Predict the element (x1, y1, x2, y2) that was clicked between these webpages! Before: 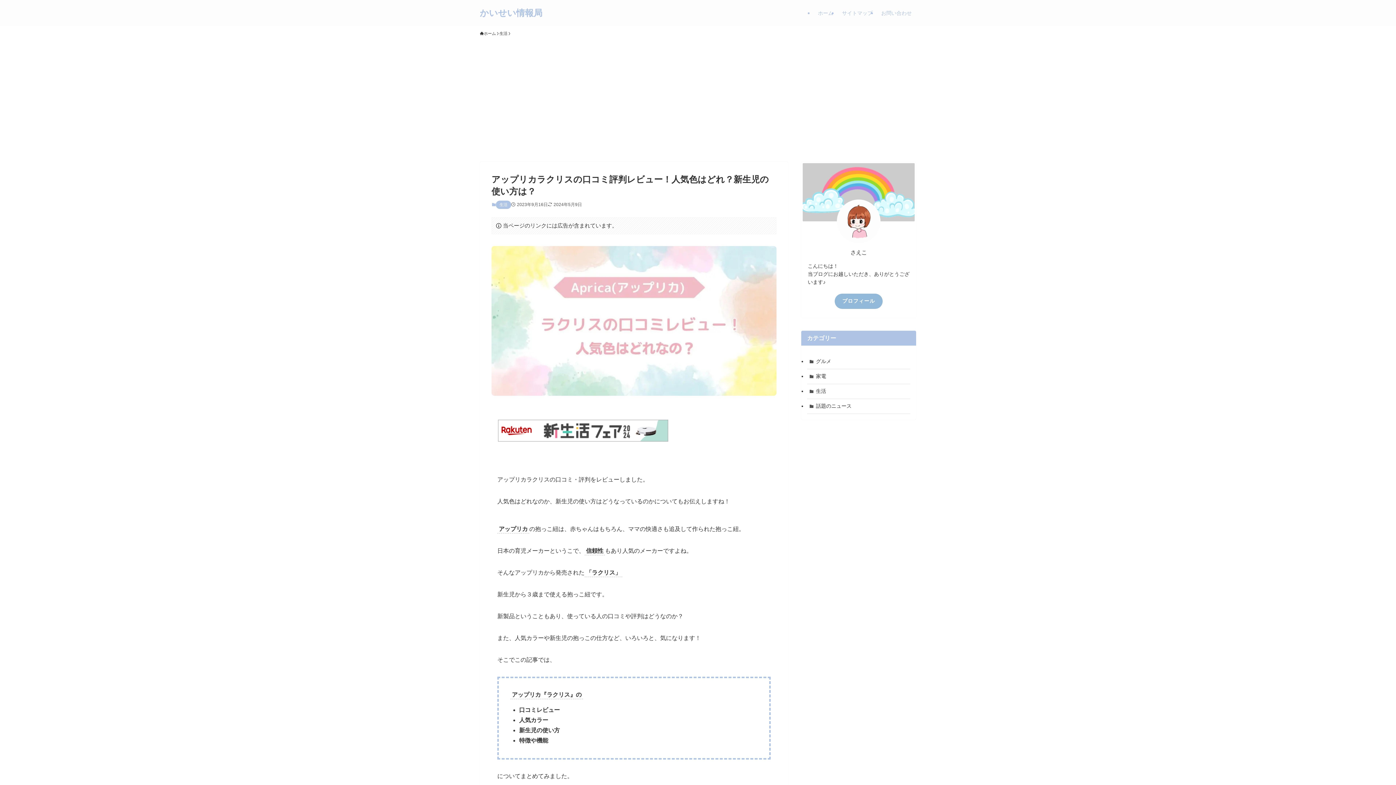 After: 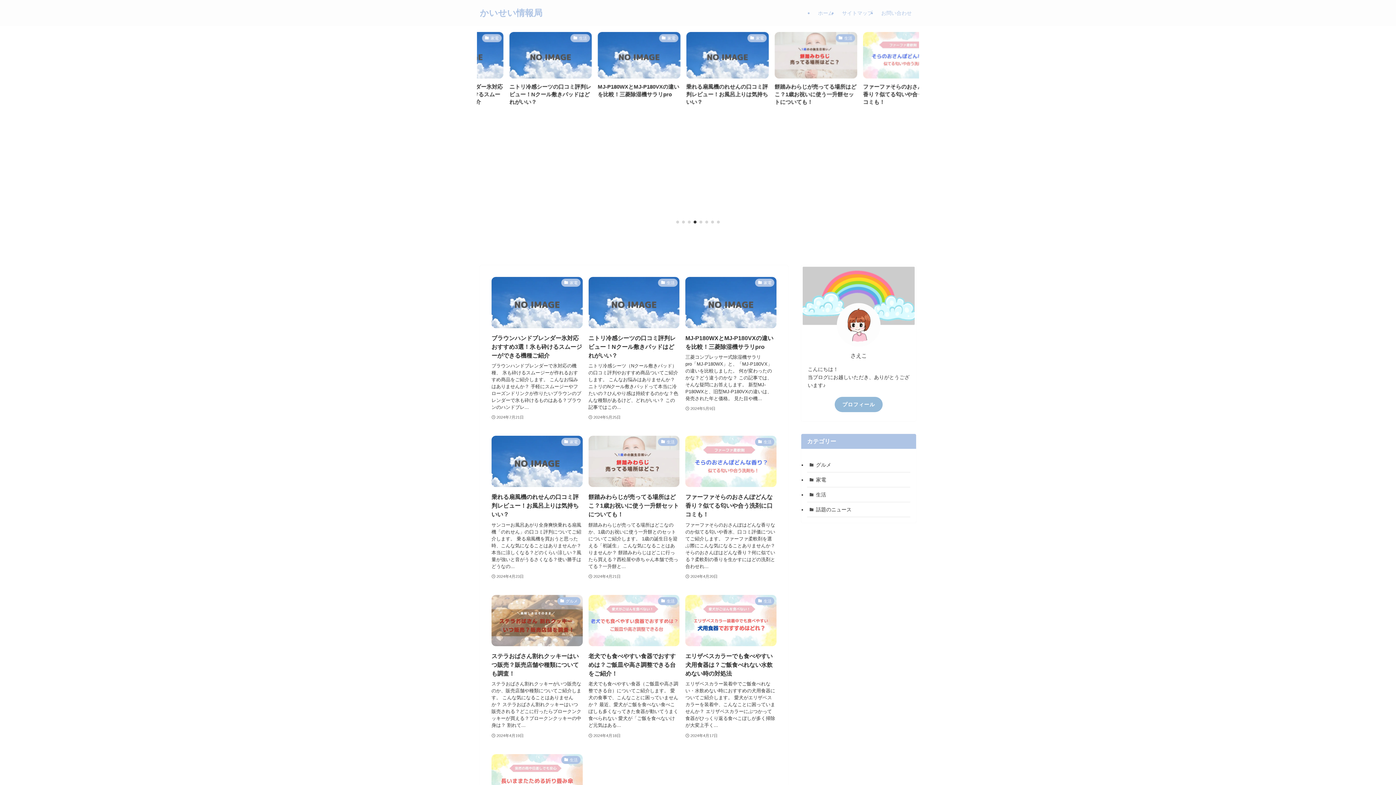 Action: bbox: (813, 0, 837, 26) label: ホーム